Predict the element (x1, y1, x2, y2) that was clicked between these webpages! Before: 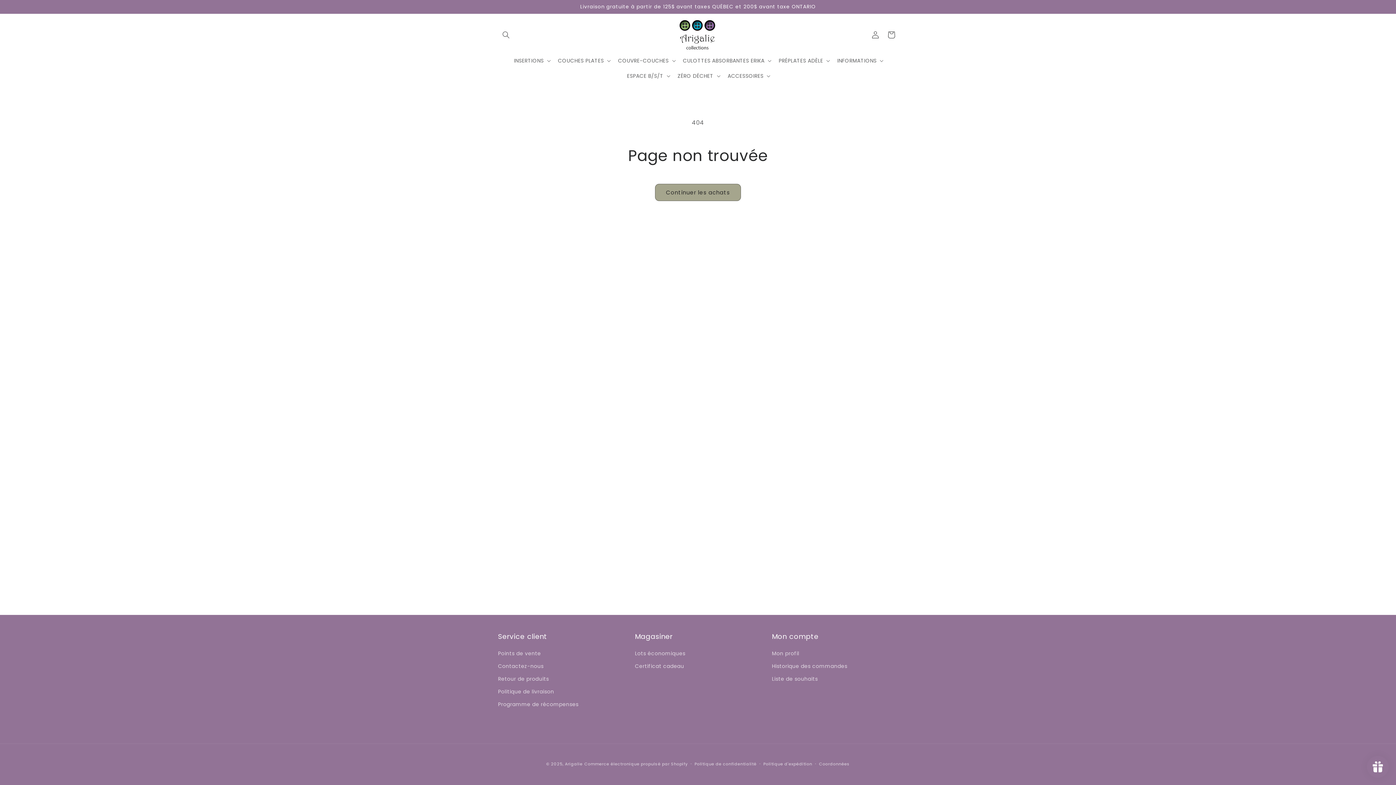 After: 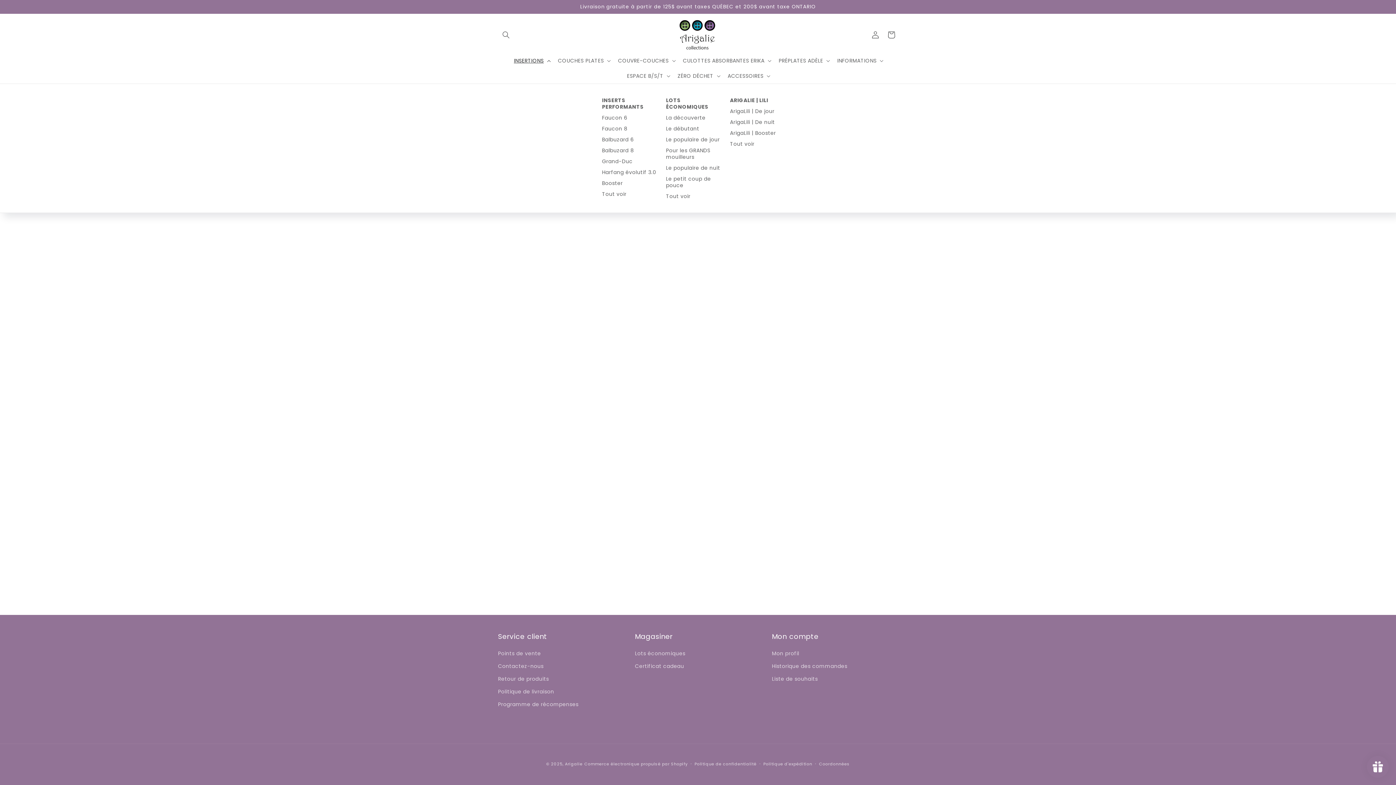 Action: label: INSERTIONS bbox: (509, 53, 553, 68)